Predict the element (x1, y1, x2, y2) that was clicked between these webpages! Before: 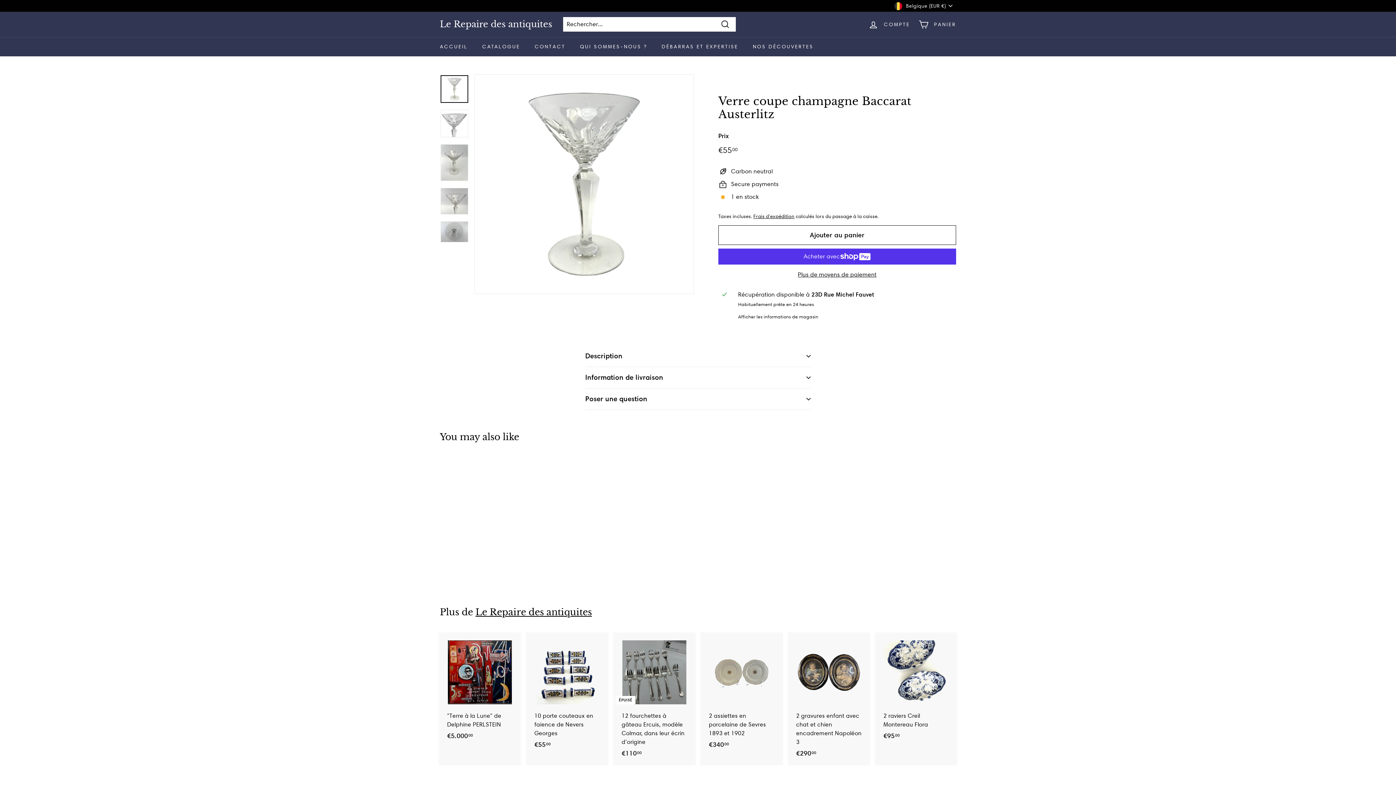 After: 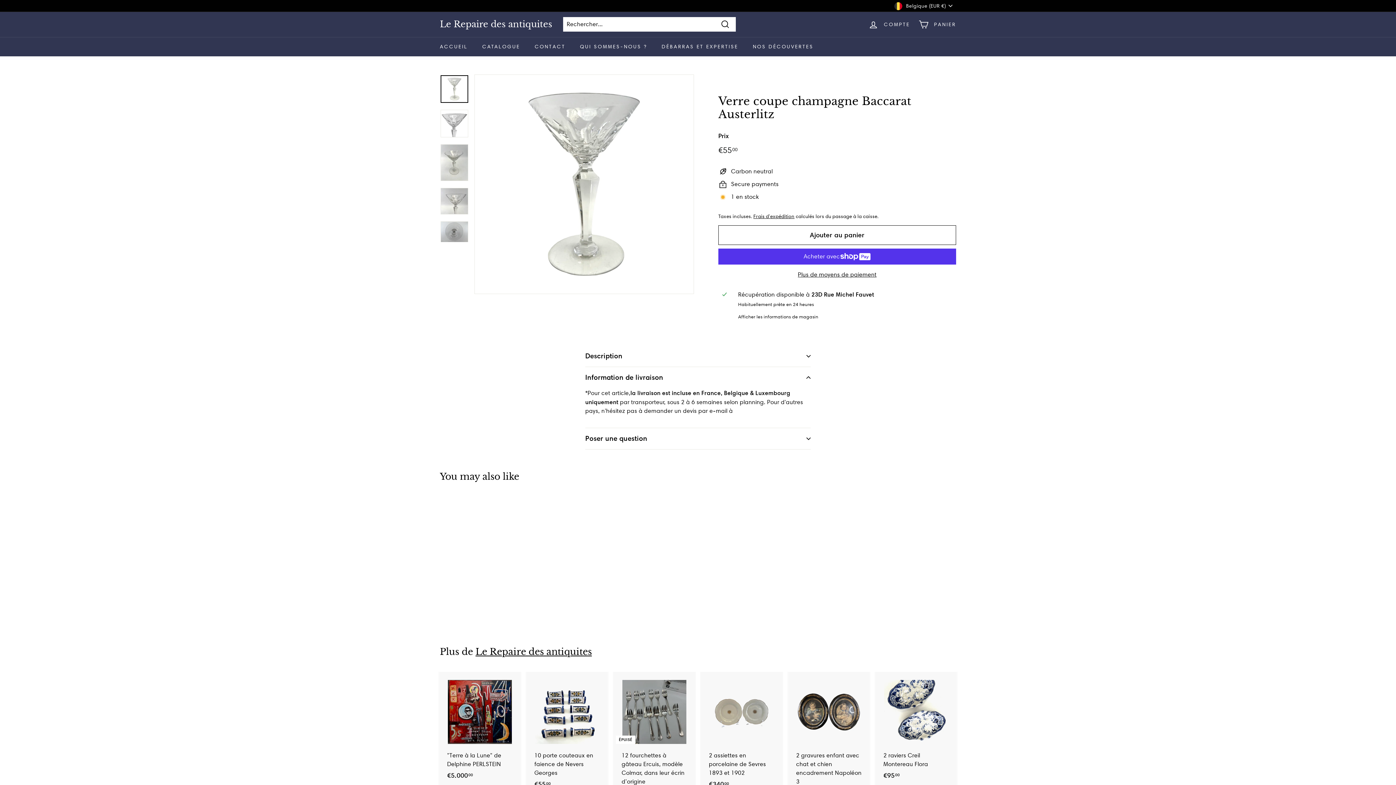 Action: label: Information de livraison bbox: (585, 367, 810, 388)